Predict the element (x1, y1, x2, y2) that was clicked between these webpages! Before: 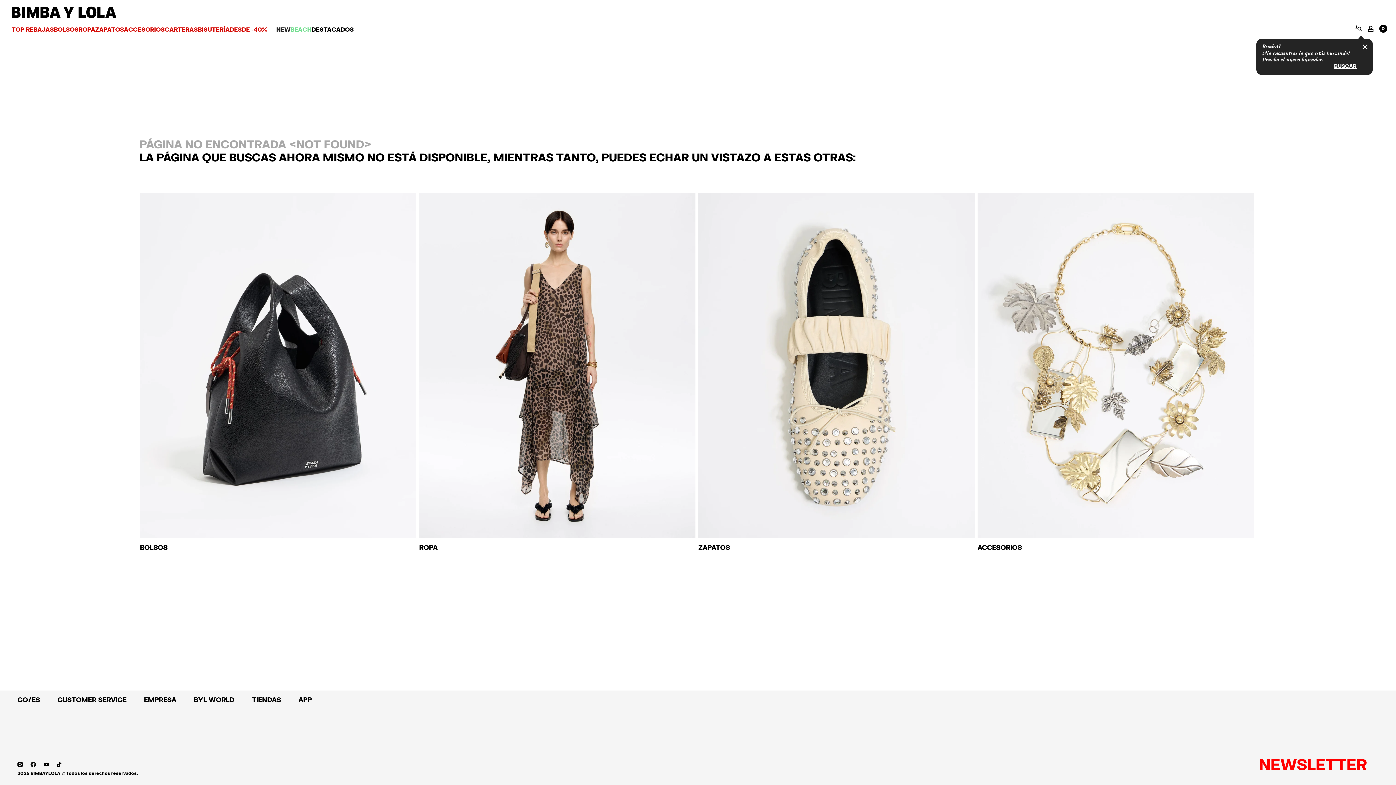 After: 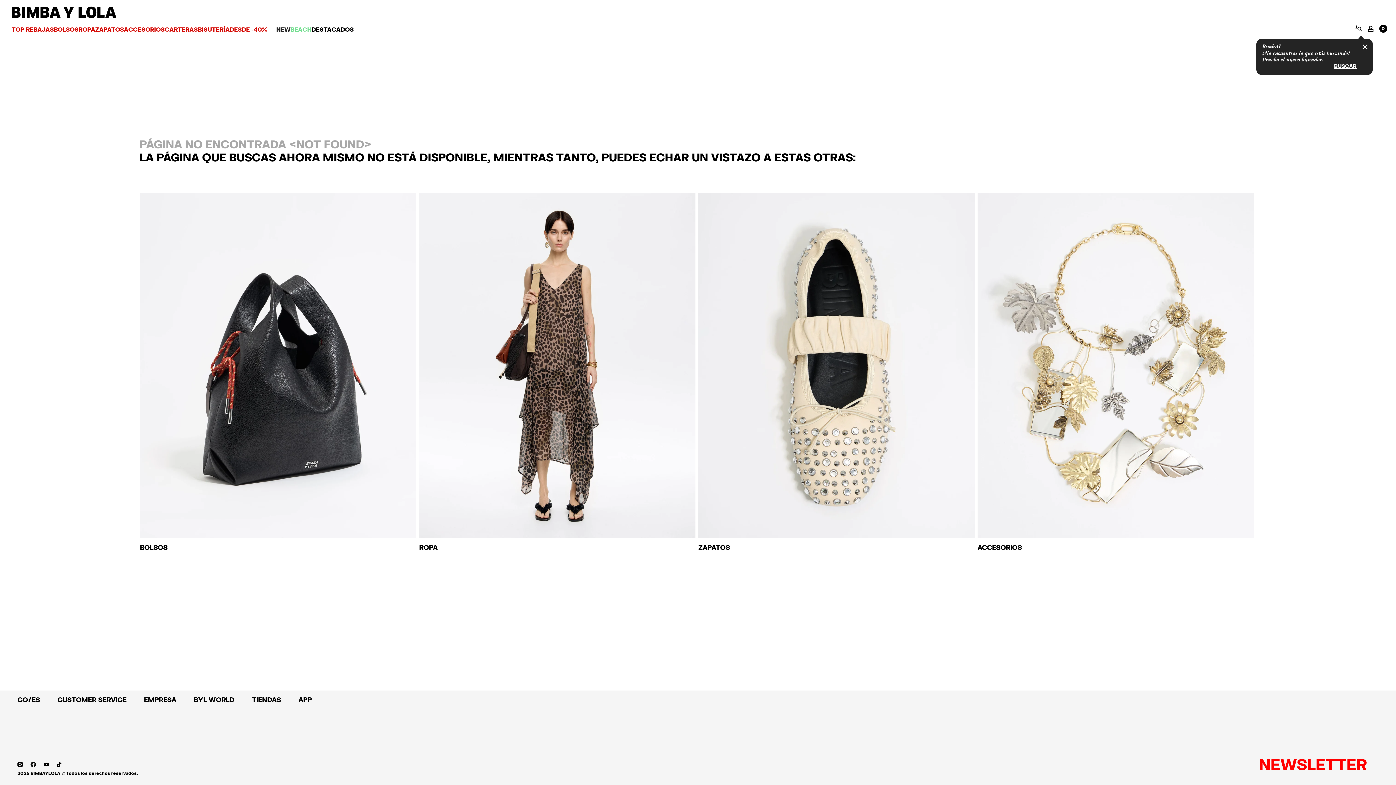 Action: bbox: (30, 760, 37, 768) label:  